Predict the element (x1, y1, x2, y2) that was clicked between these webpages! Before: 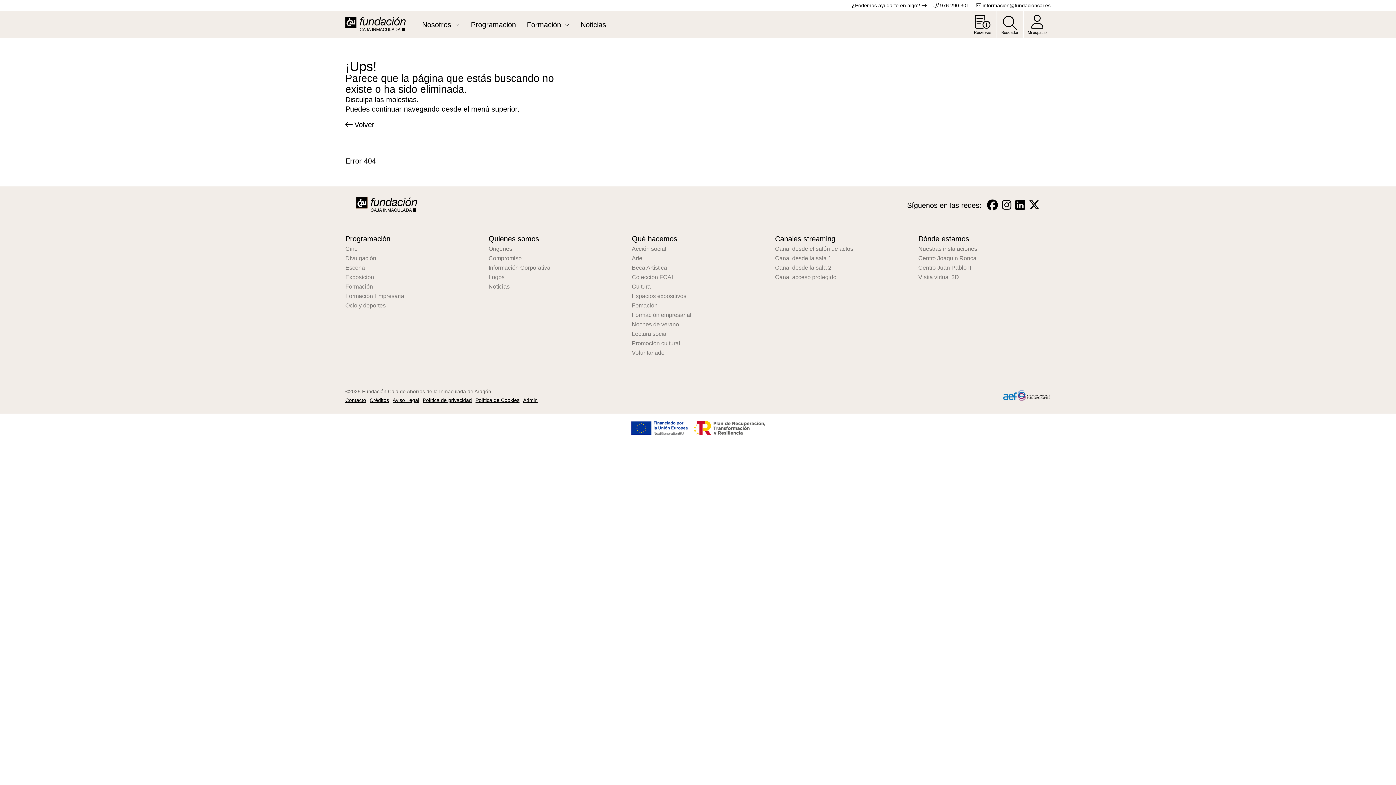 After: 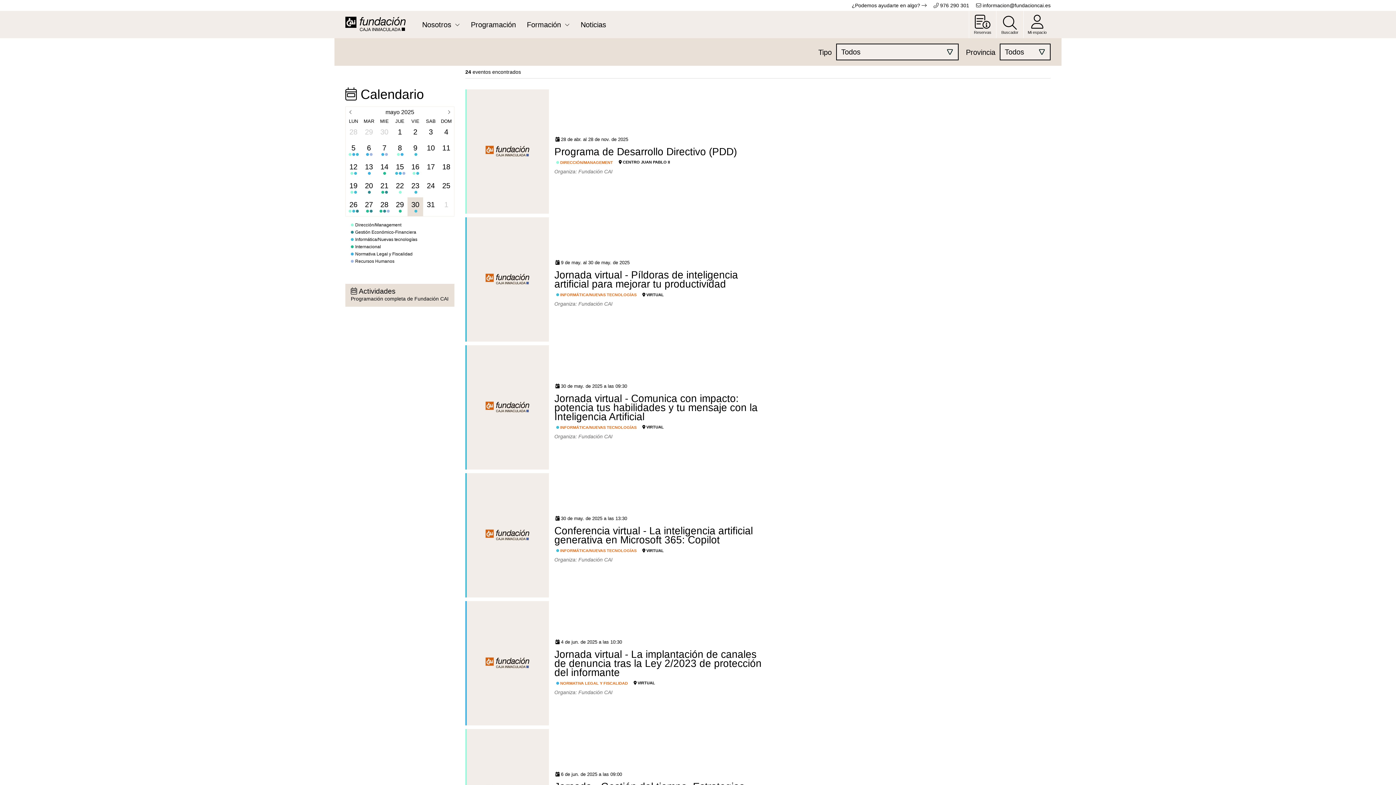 Action: bbox: (632, 312, 764, 318) label: Formación empresarial